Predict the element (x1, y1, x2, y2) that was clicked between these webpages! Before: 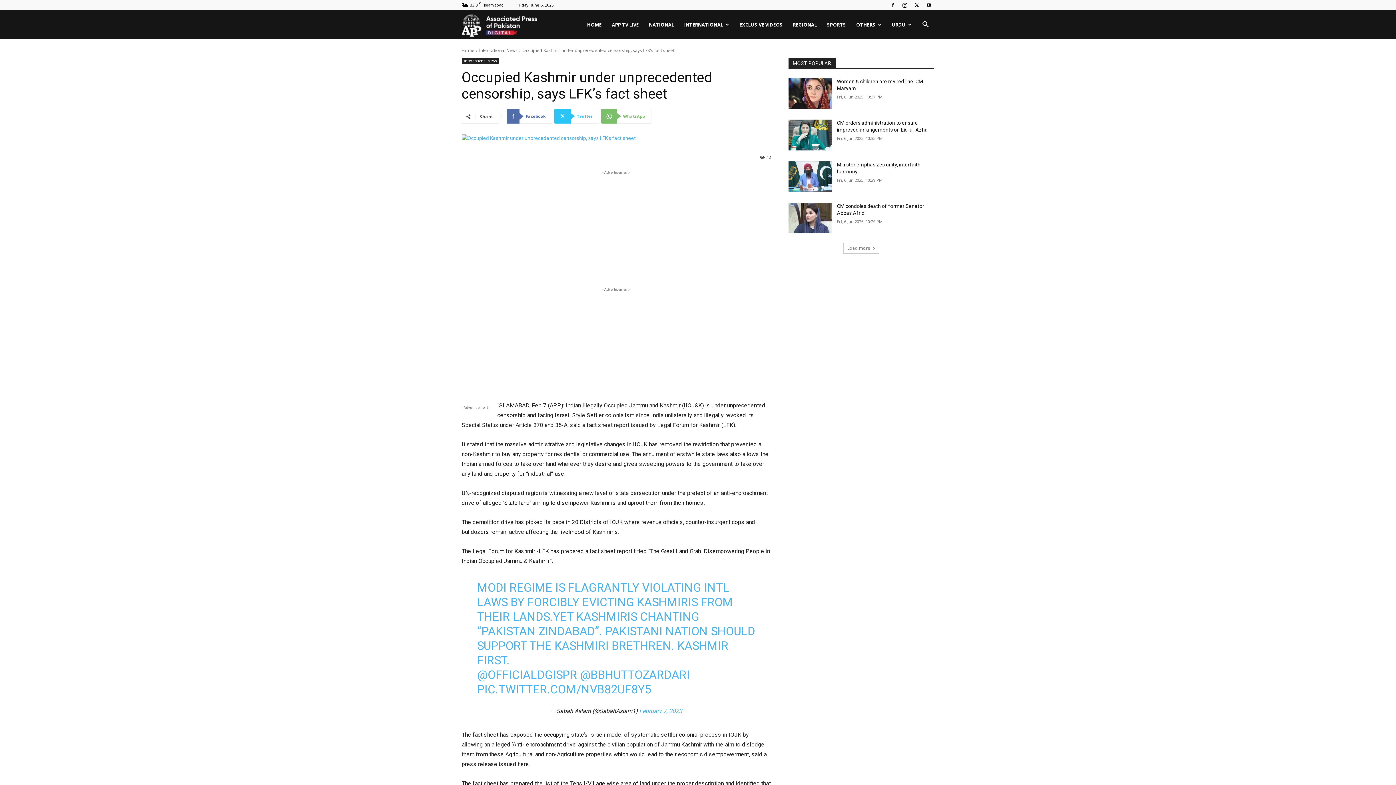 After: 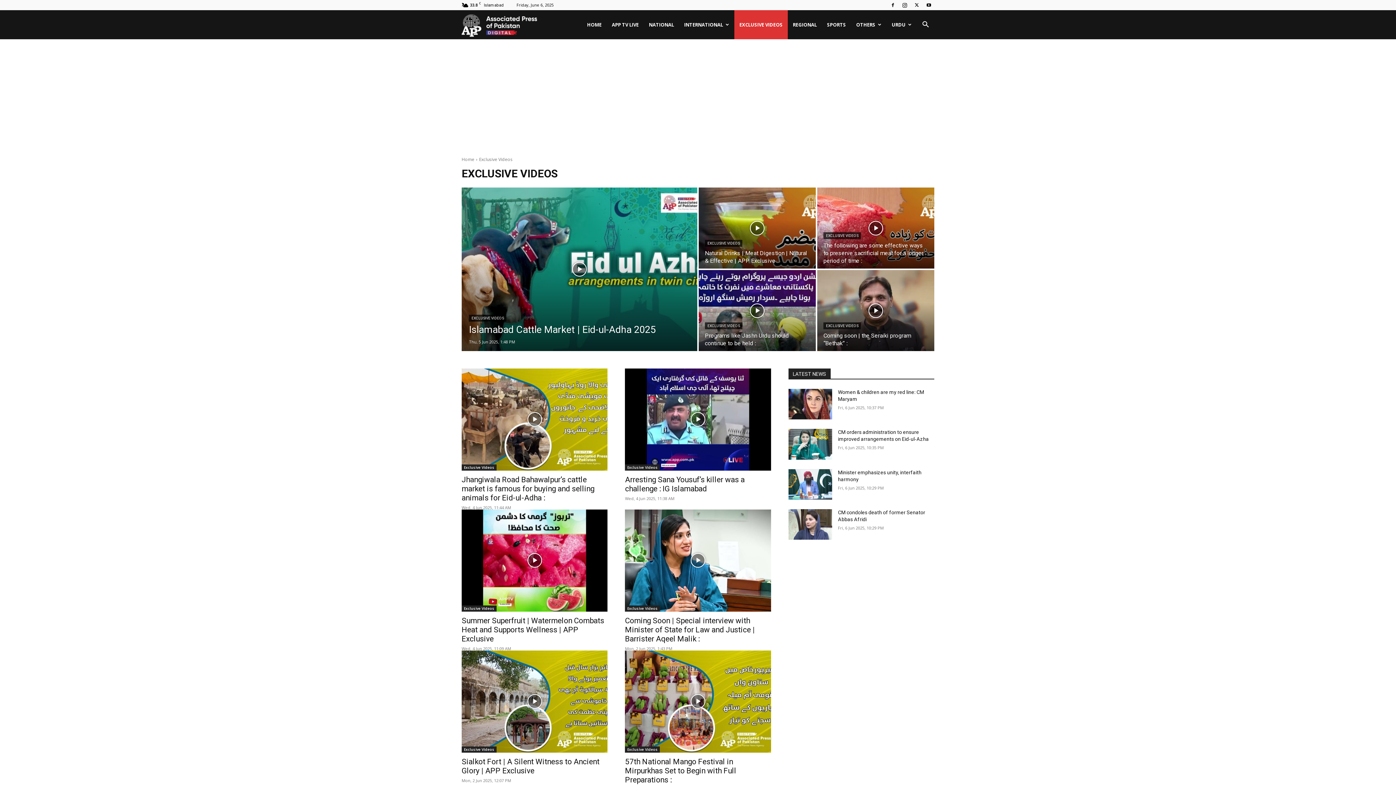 Action: label: EXCLUSIVE VIDEOS bbox: (734, 10, 788, 39)